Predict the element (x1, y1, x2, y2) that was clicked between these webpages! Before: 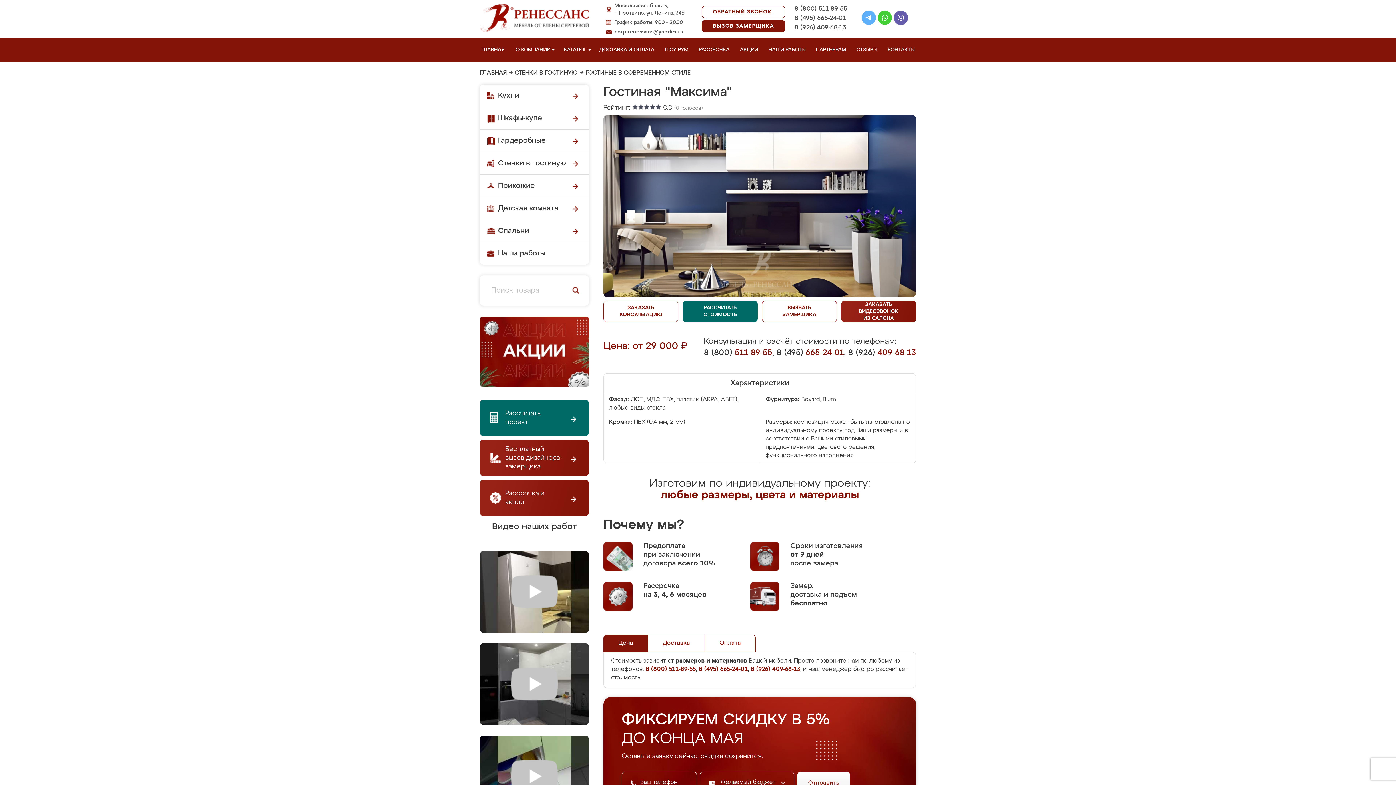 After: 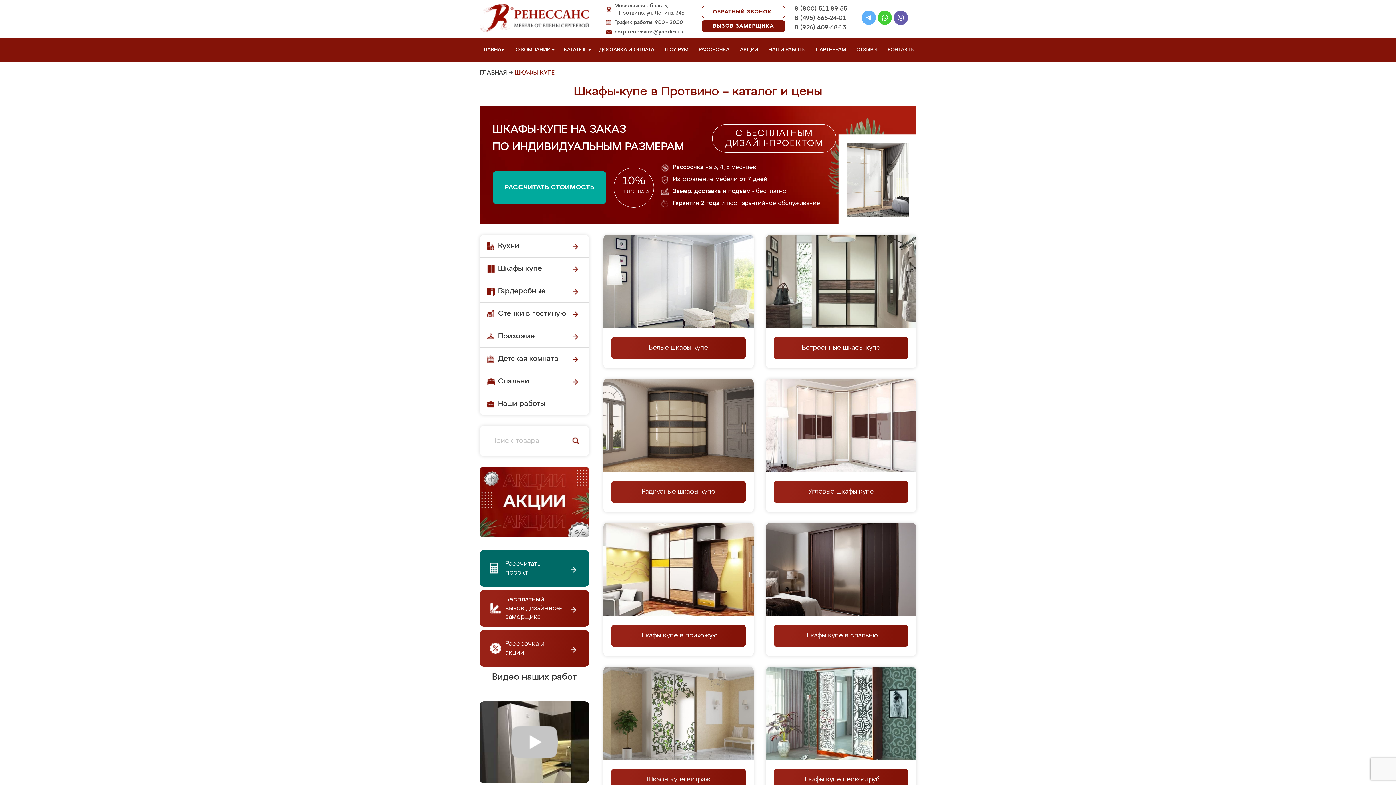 Action: label: Шкафы-купе bbox: (480, 107, 589, 129)